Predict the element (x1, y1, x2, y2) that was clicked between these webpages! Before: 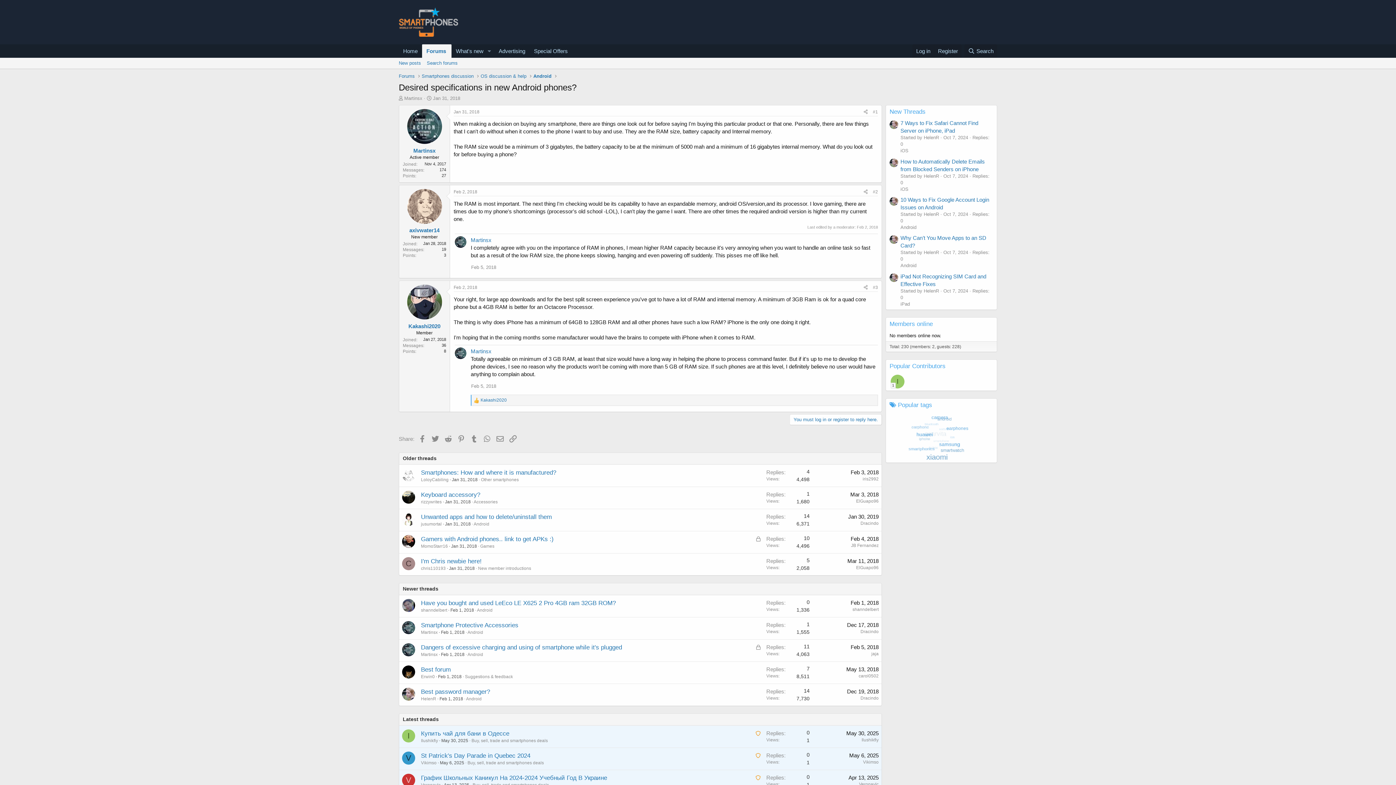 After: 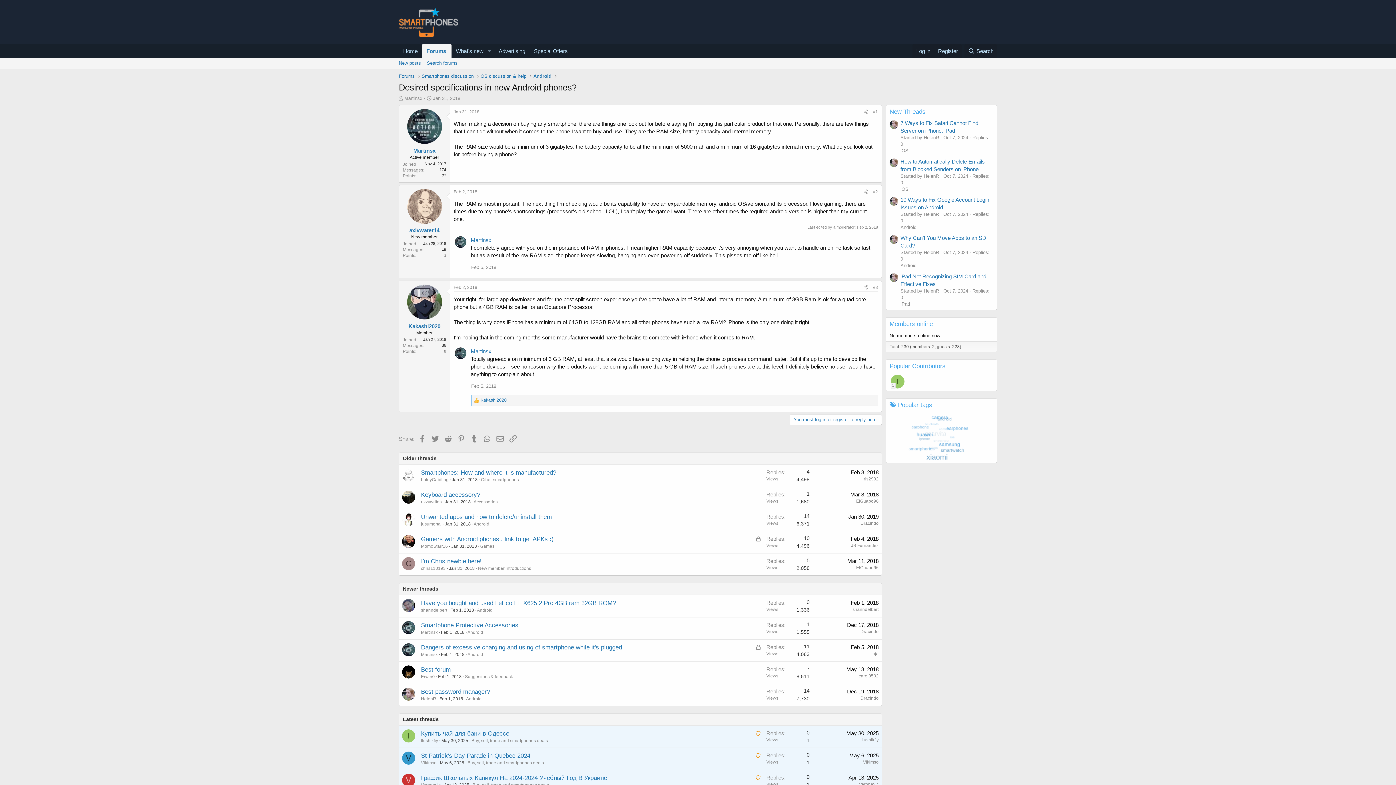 Action: label: iris2992 bbox: (862, 476, 878, 481)